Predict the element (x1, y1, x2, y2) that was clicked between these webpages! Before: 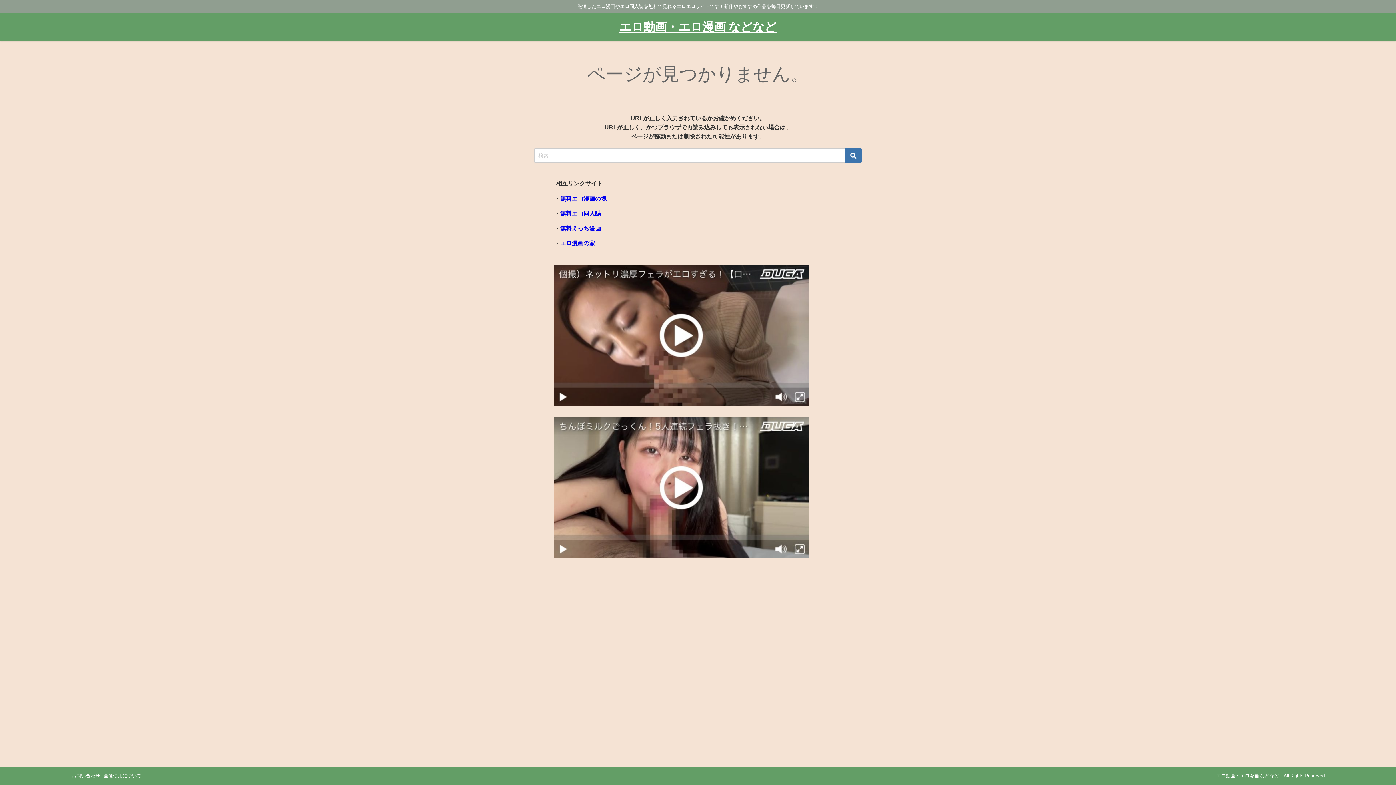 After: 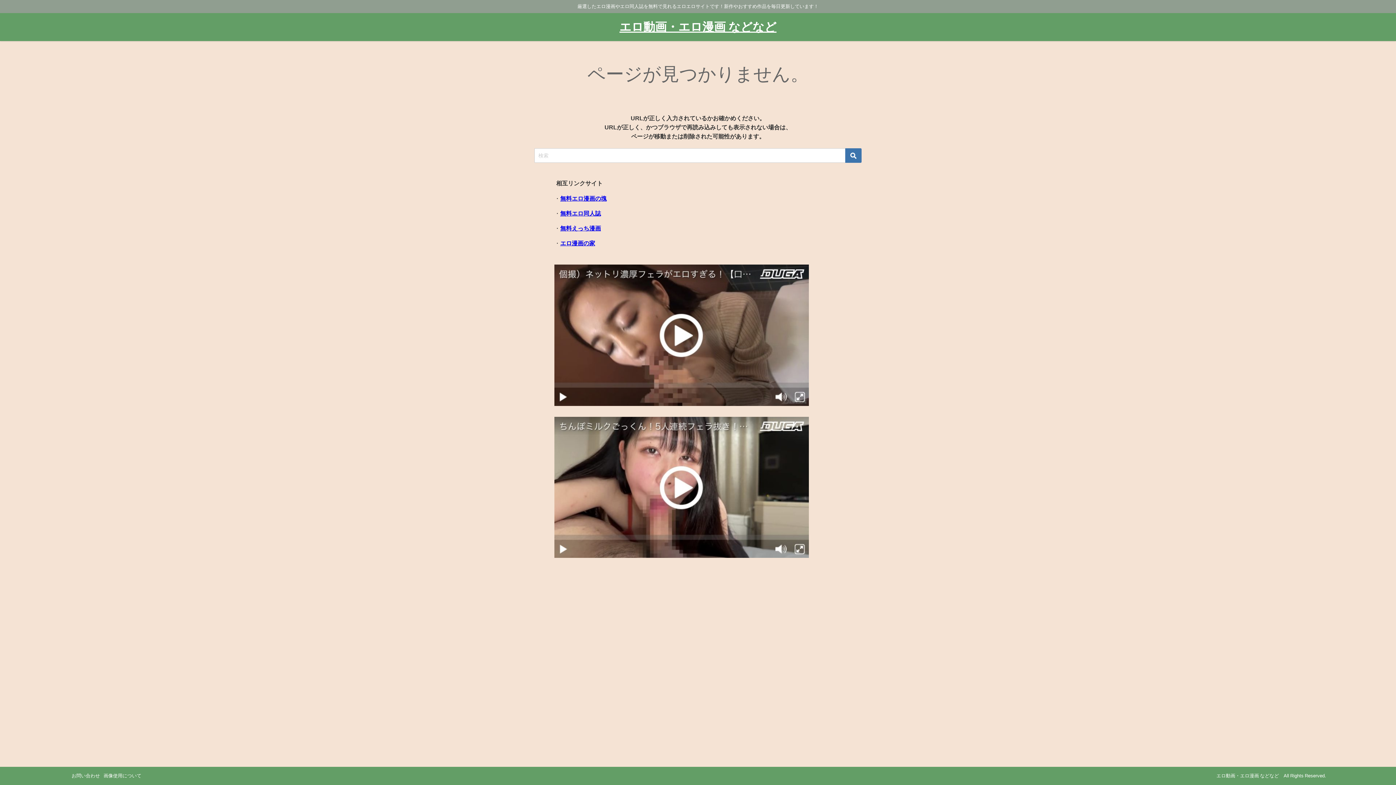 Action: bbox: (554, 264, 809, 406)